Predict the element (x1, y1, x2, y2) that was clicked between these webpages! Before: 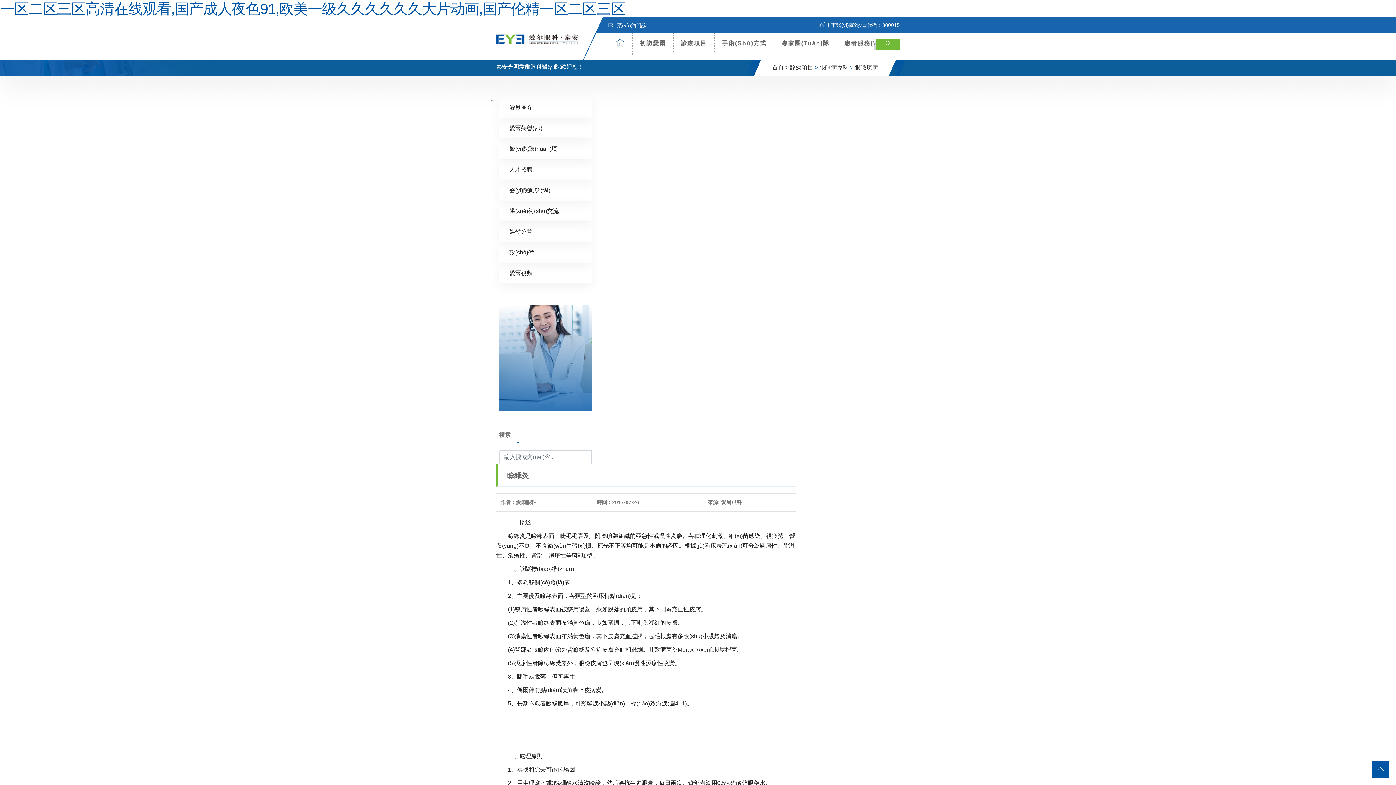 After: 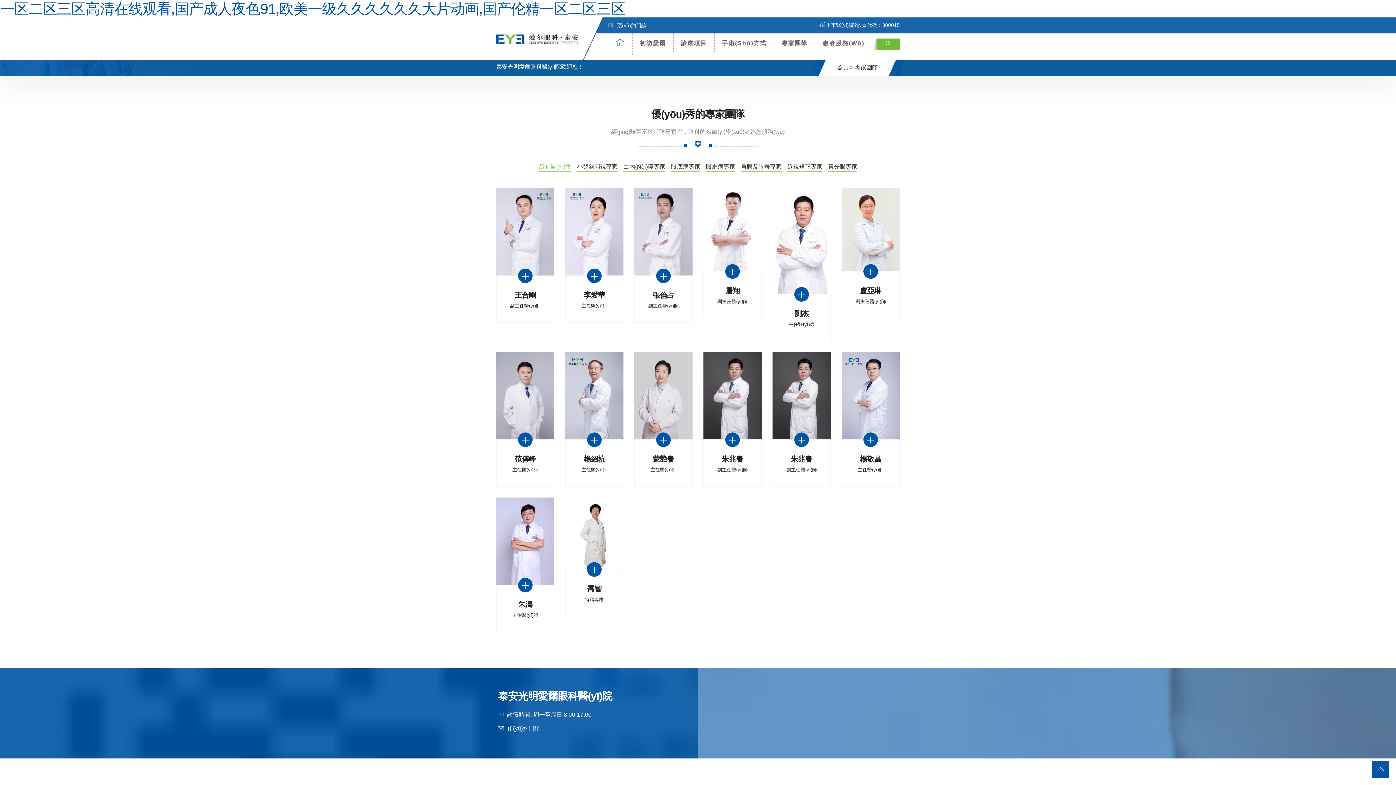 Action: bbox: (774, 33, 837, 53) label: 專家團(Tuán)隊